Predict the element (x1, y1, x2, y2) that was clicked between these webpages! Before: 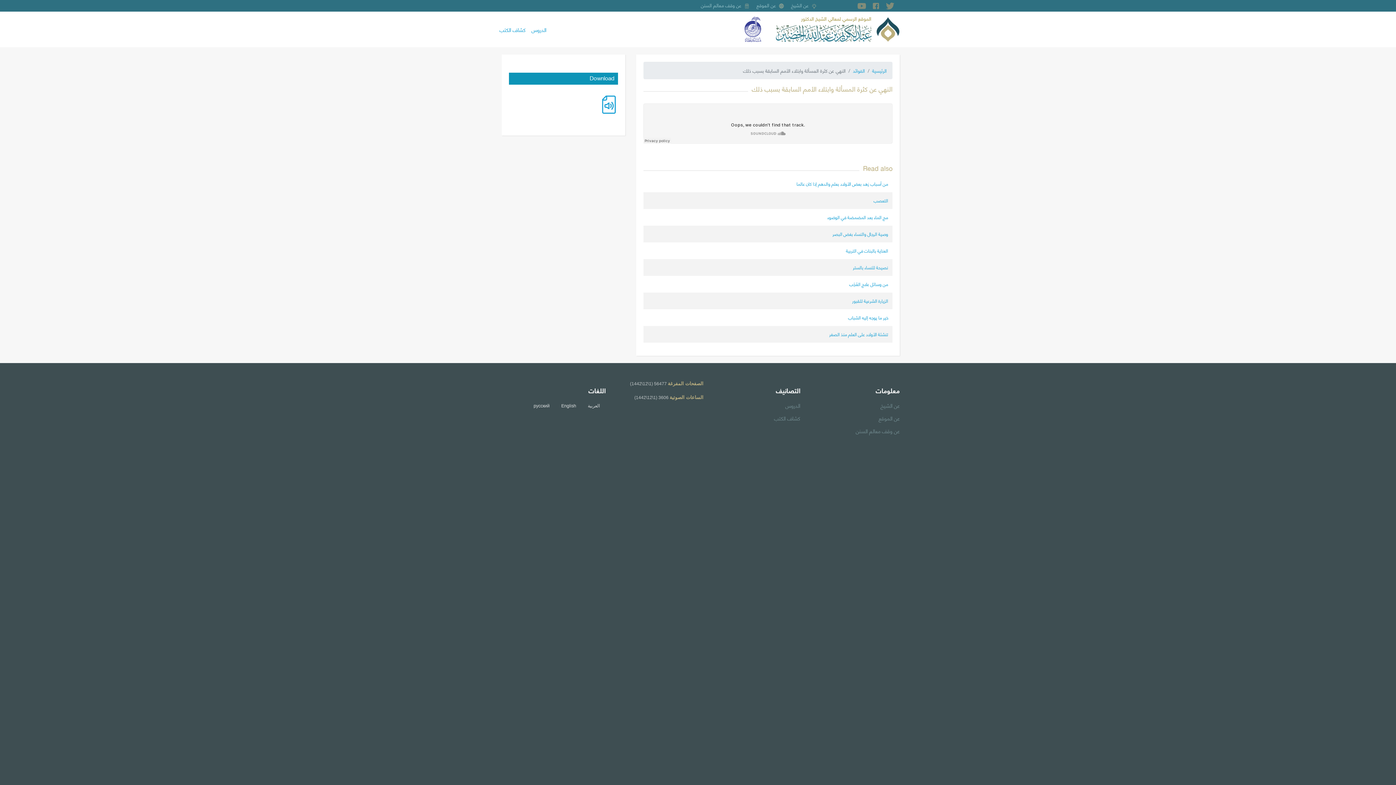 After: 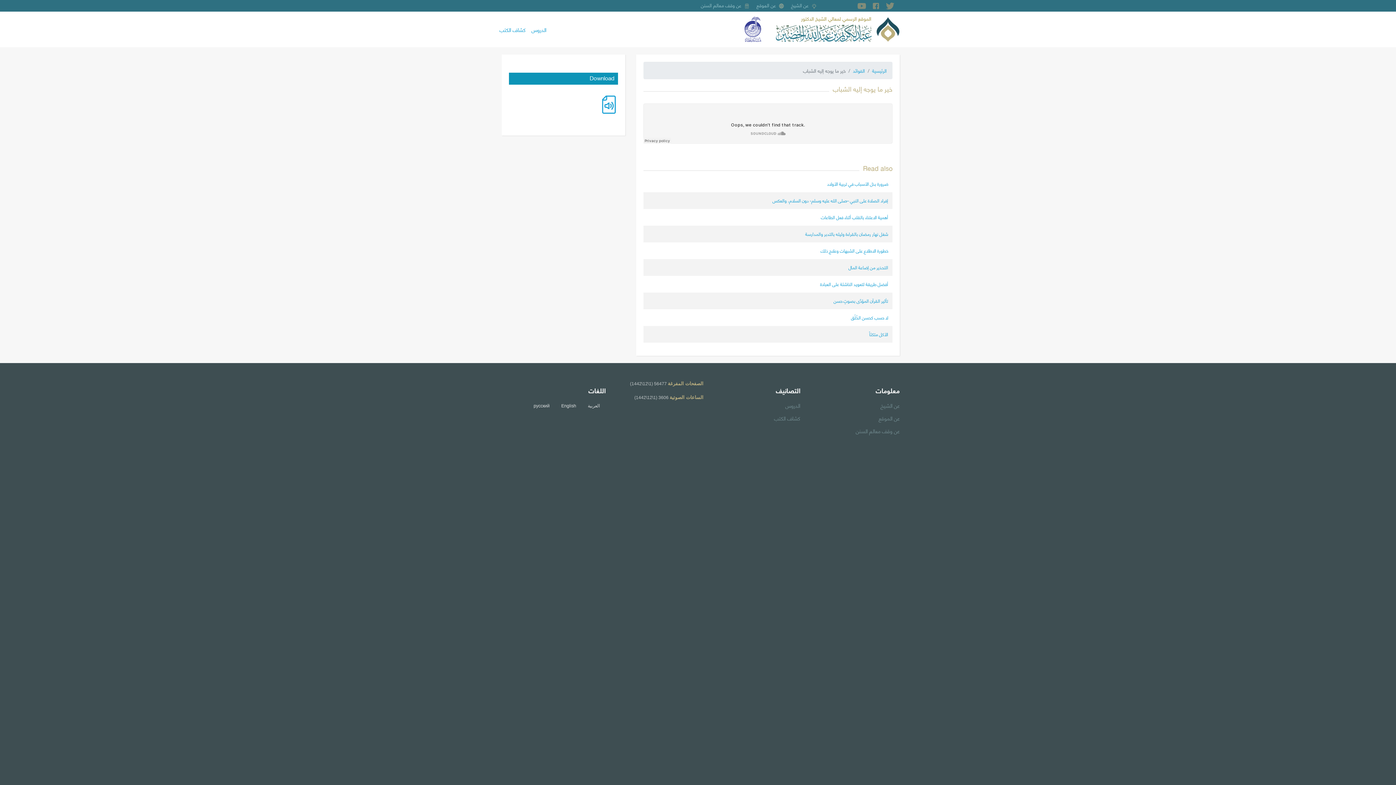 Action: label: خير ما يوجه إليه الشباب bbox: (848, 312, 888, 322)